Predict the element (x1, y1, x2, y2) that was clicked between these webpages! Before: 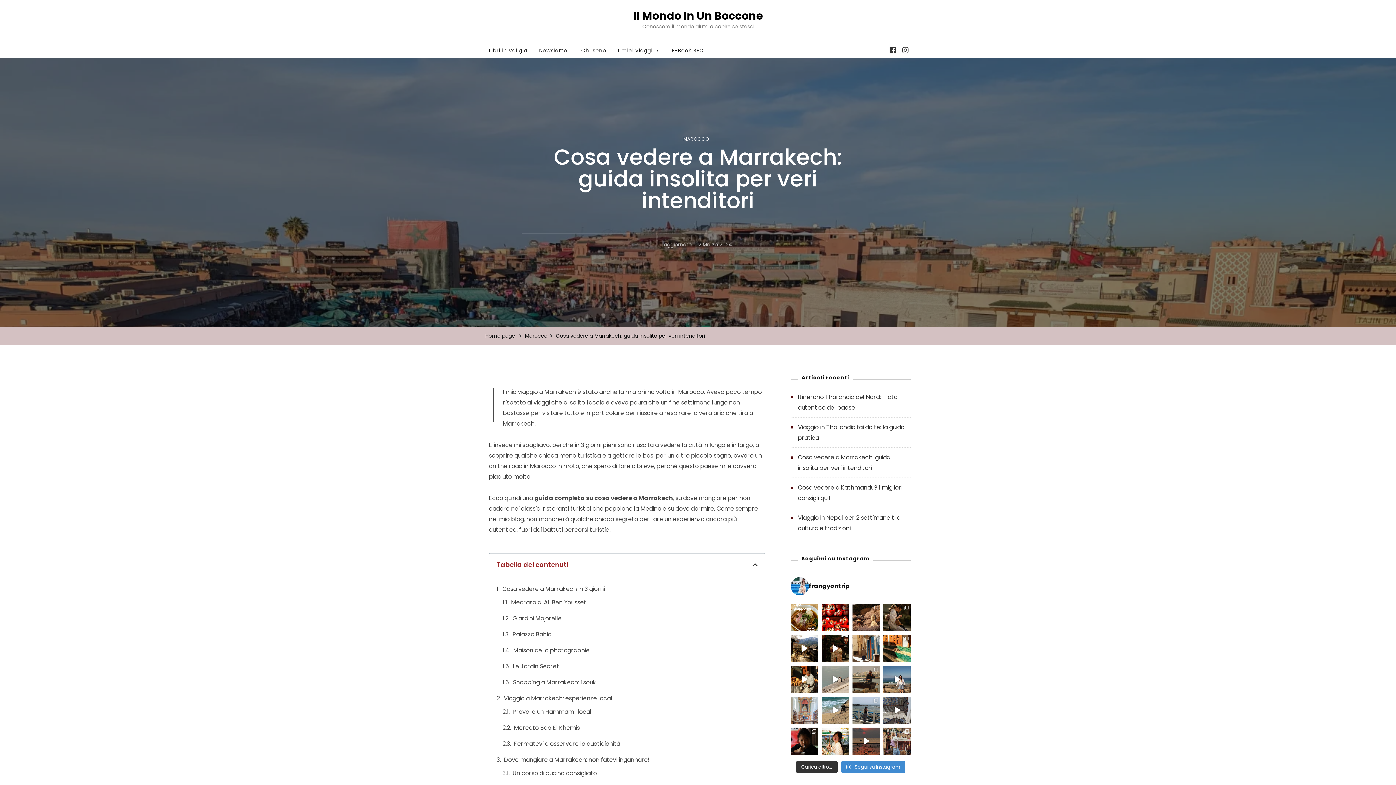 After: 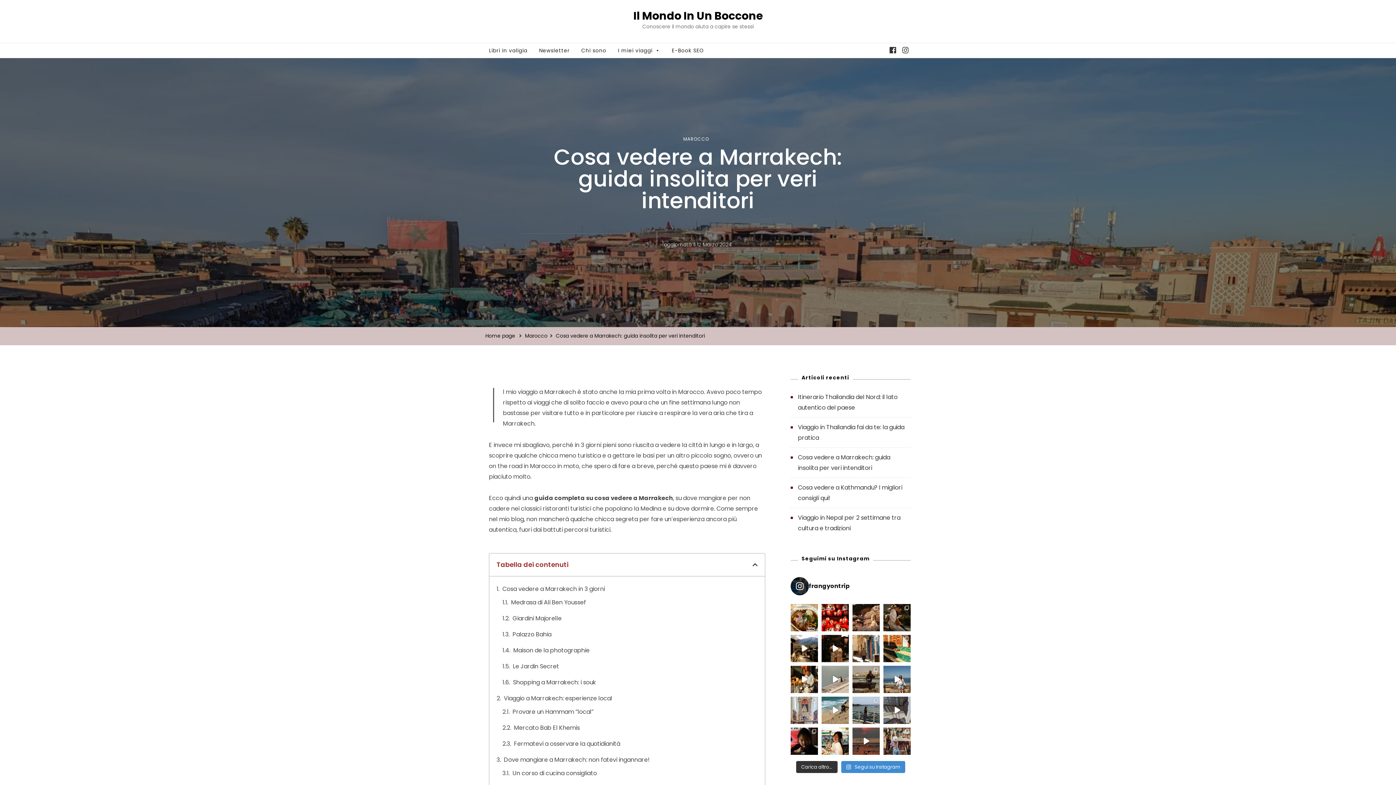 Action: bbox: (790, 577, 910, 595) label: frangyontrip